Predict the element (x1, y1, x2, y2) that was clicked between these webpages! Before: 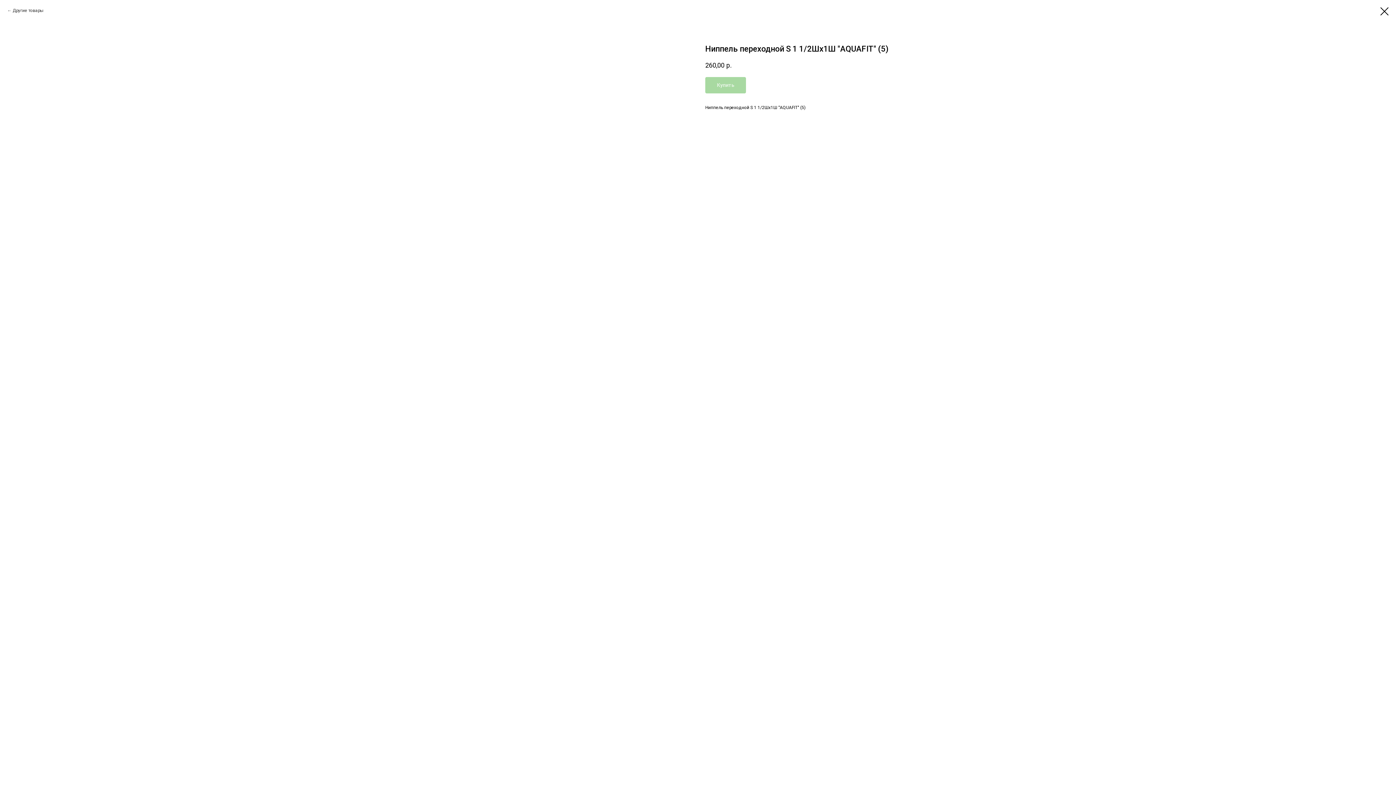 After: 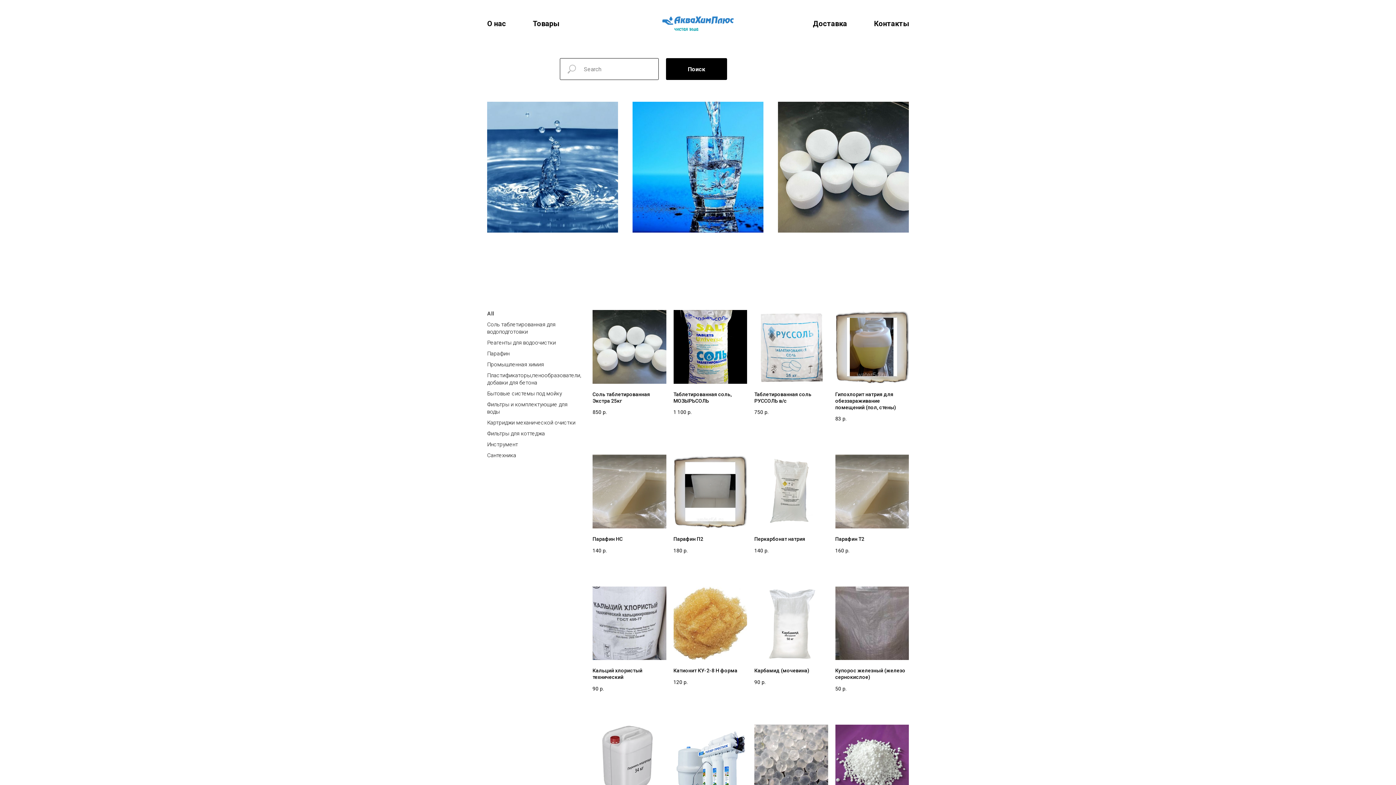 Action: bbox: (1380, 7, 1389, 15)